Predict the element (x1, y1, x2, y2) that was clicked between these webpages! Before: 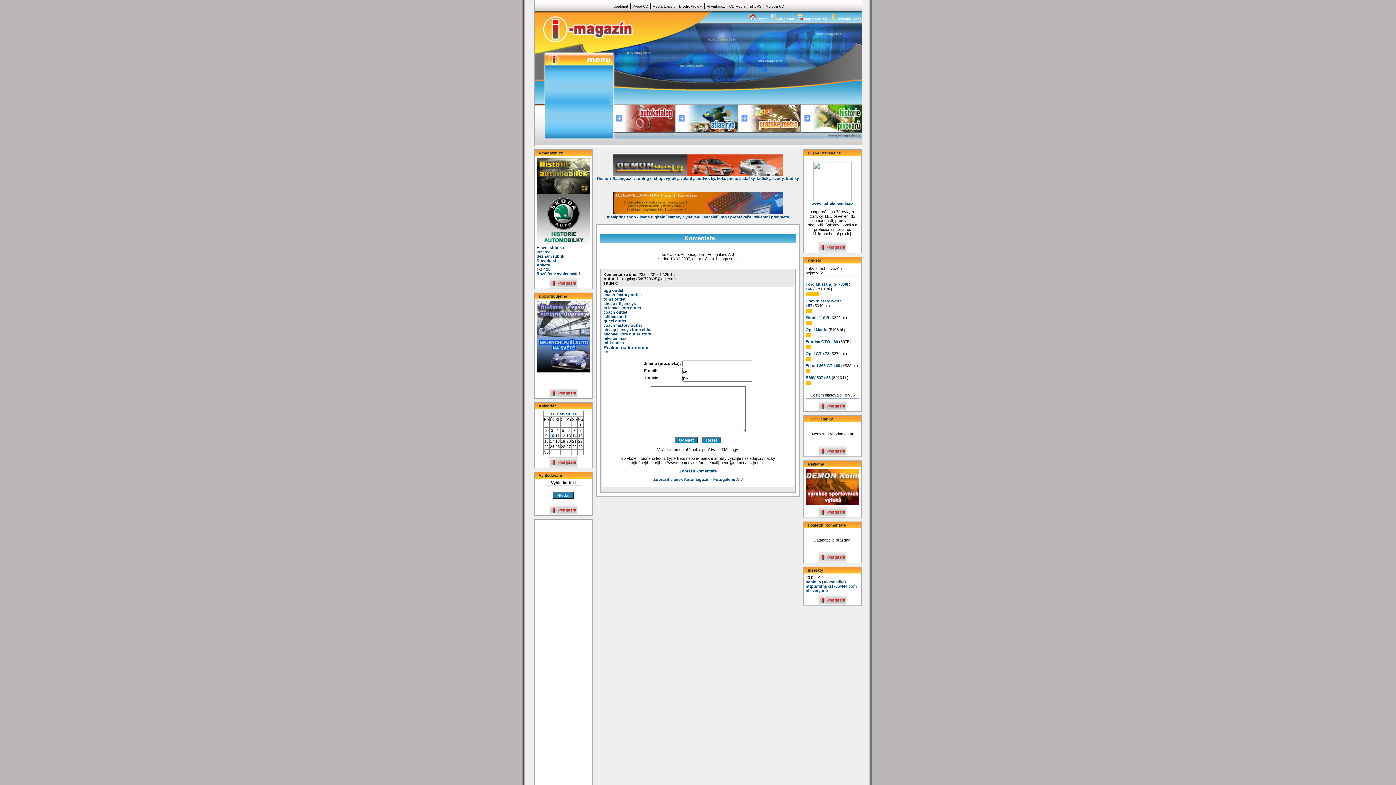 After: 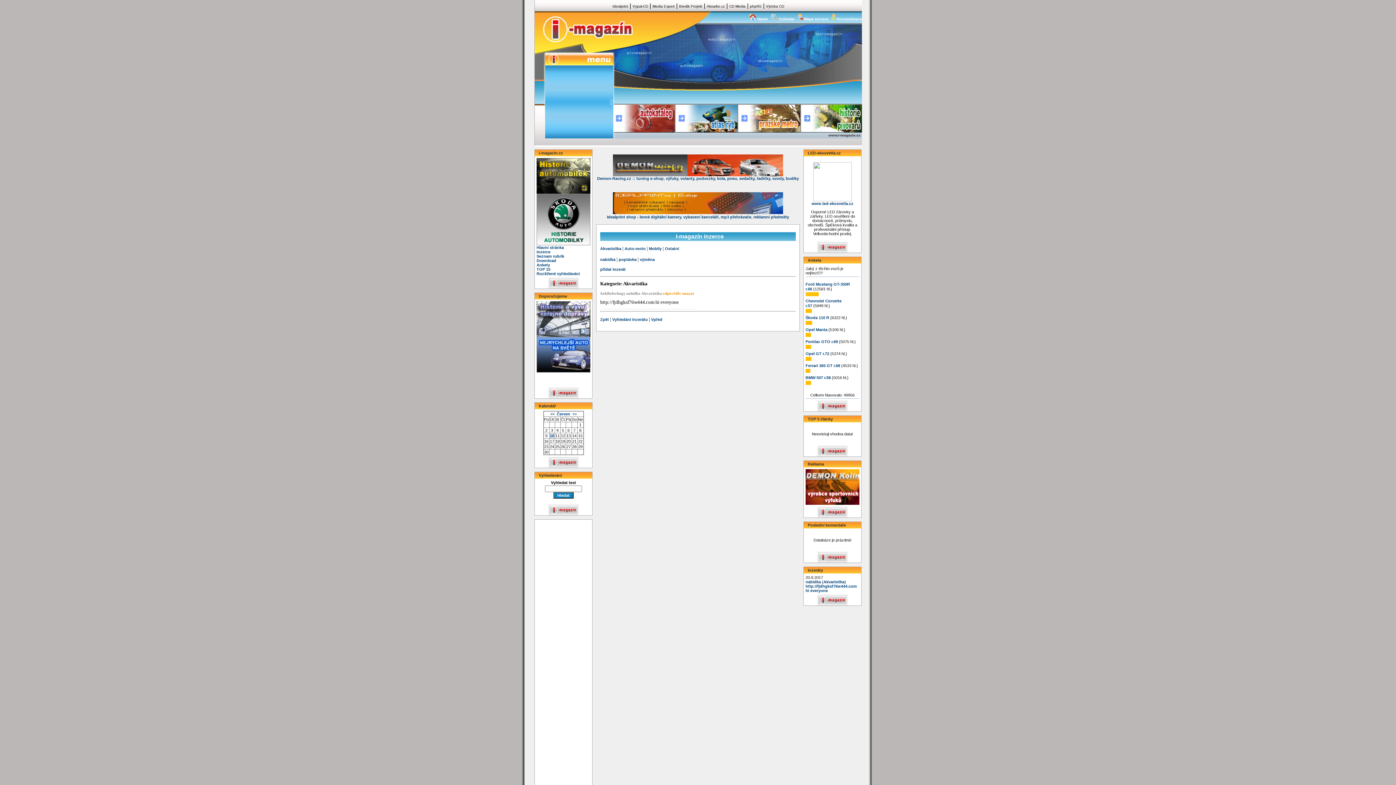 Action: label: Akvaristika bbox: (823, 580, 844, 584)